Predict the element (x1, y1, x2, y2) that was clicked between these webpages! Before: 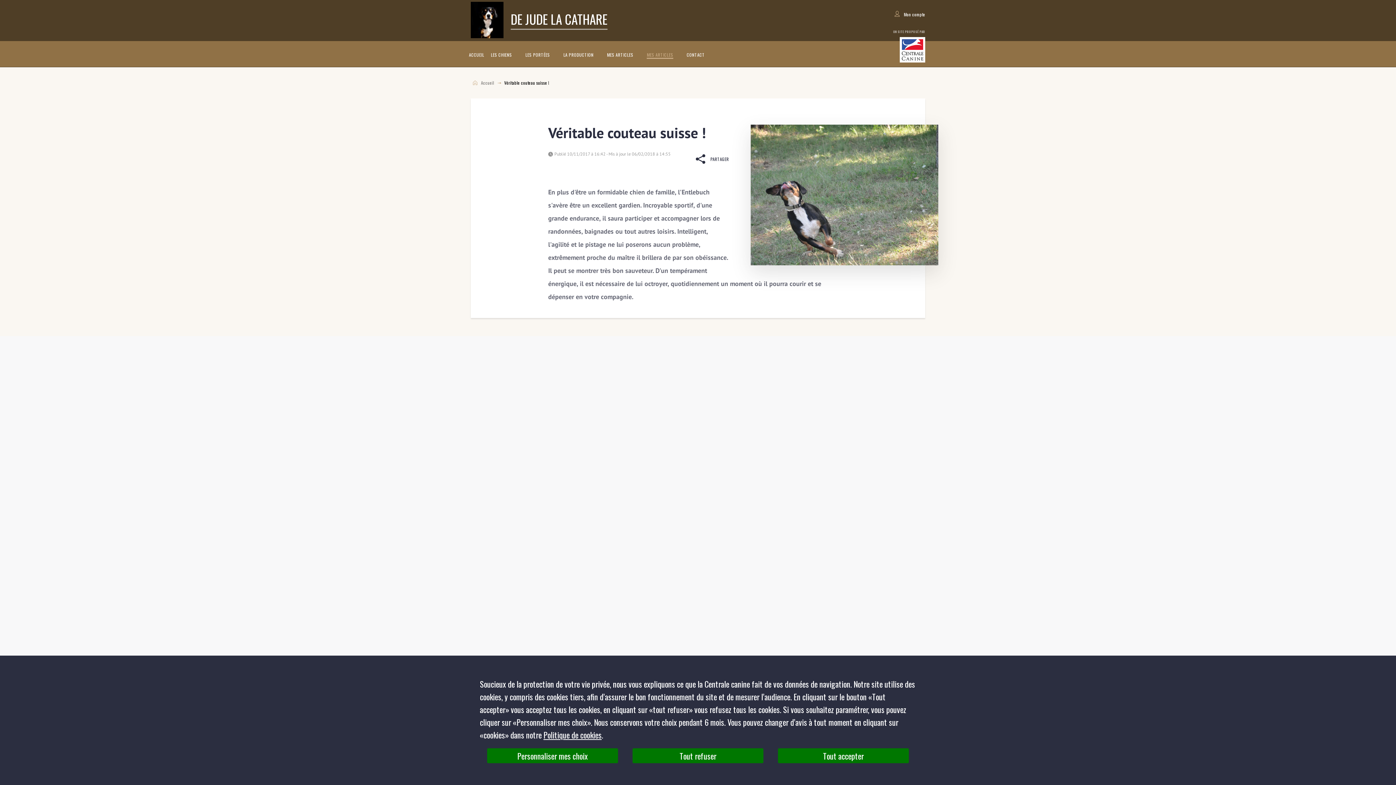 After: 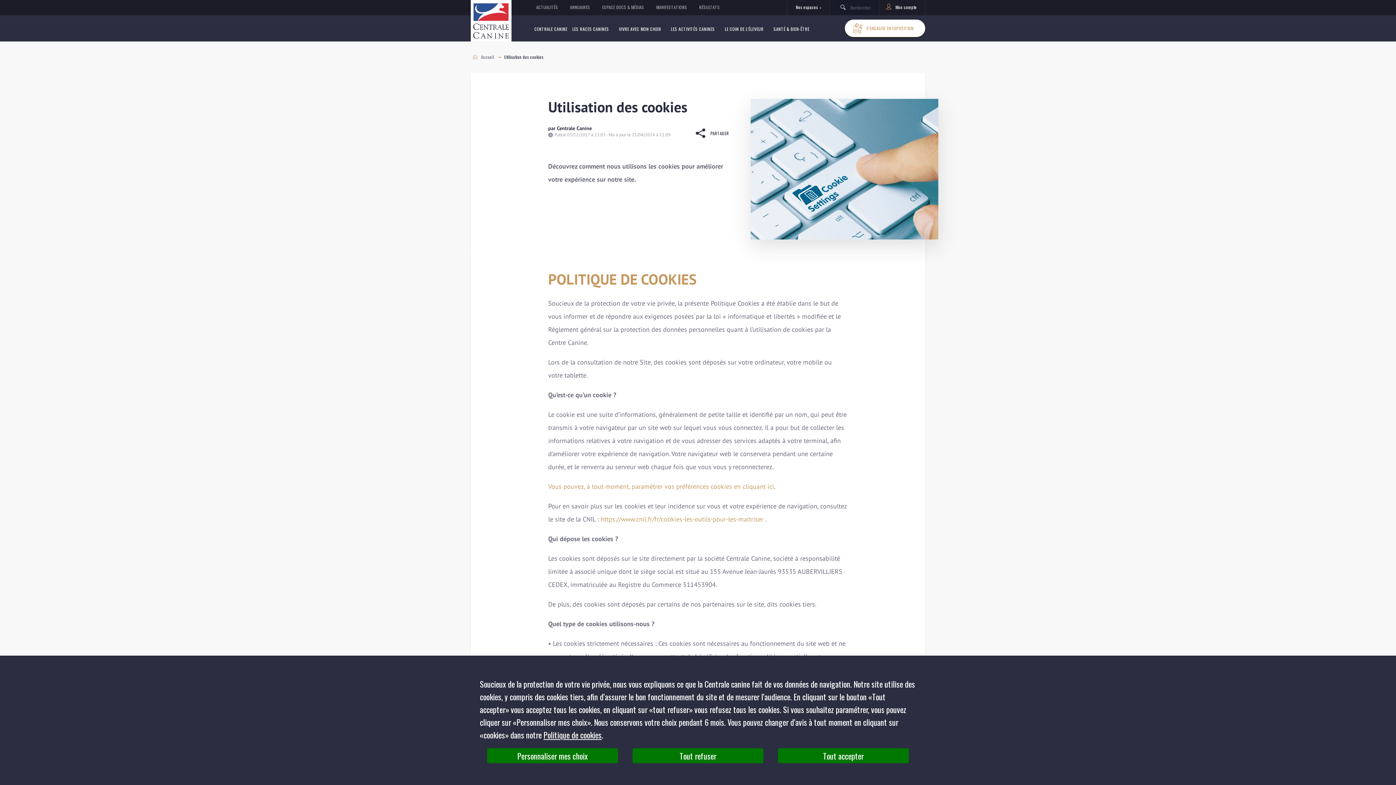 Action: bbox: (543, 729, 601, 741) label: Politique de cookies